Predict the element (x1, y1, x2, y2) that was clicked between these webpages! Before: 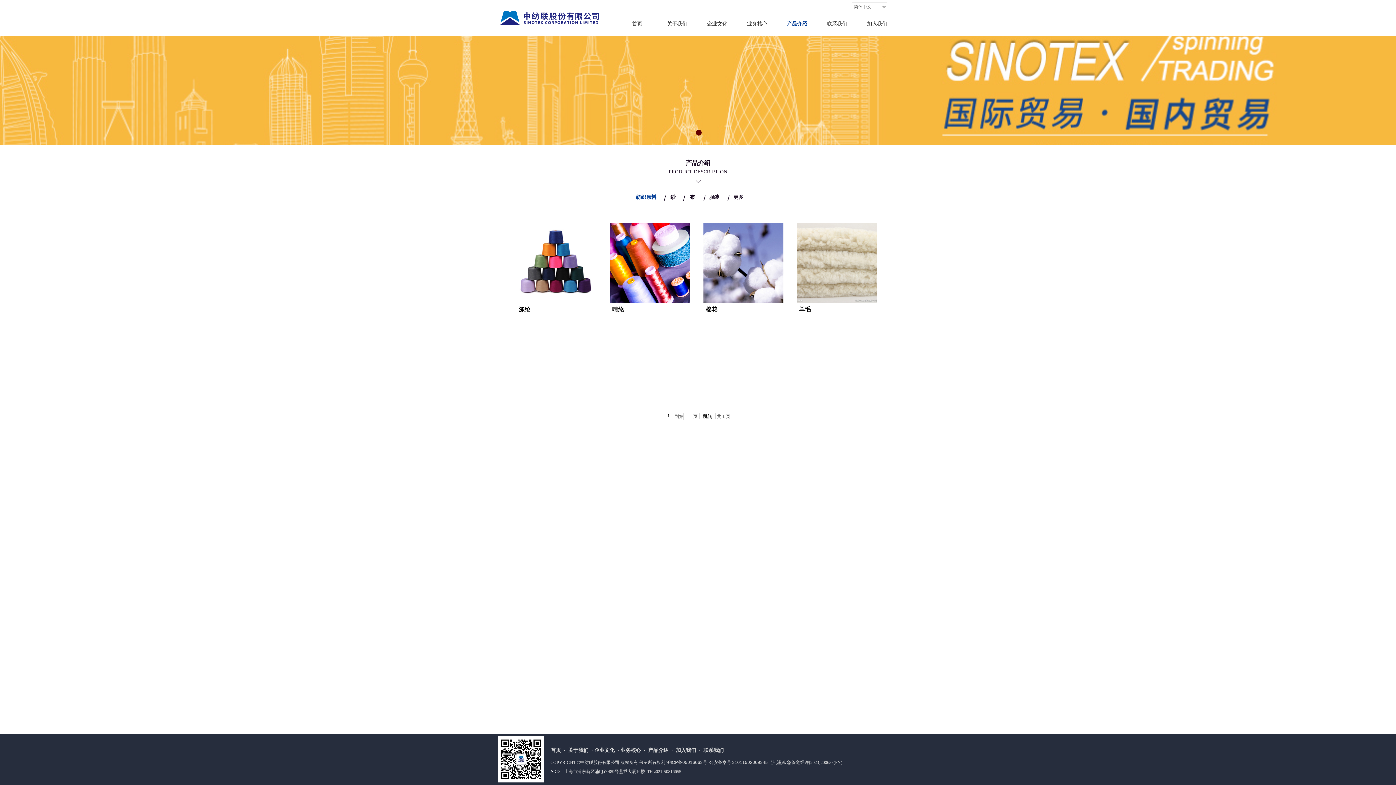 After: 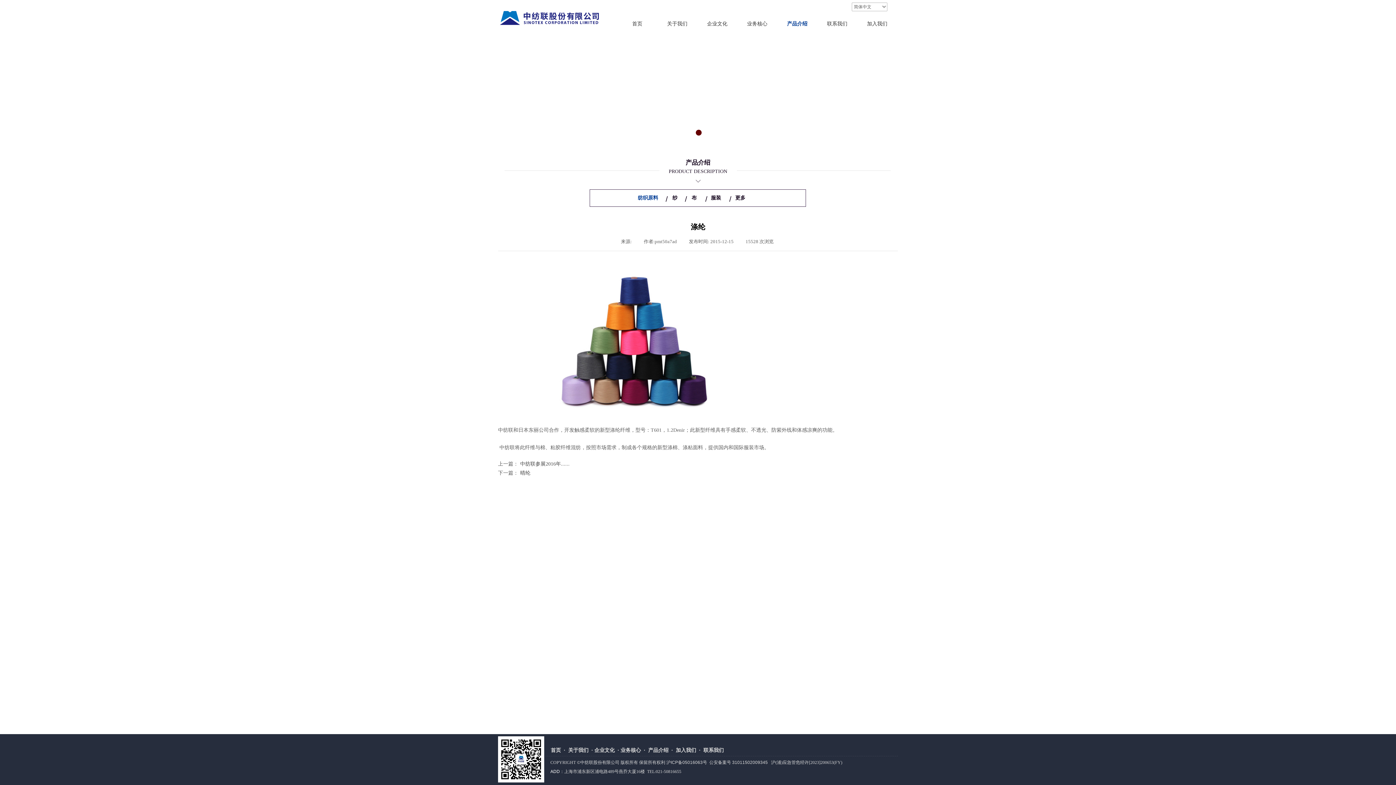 Action: bbox: (516, 298, 596, 304)